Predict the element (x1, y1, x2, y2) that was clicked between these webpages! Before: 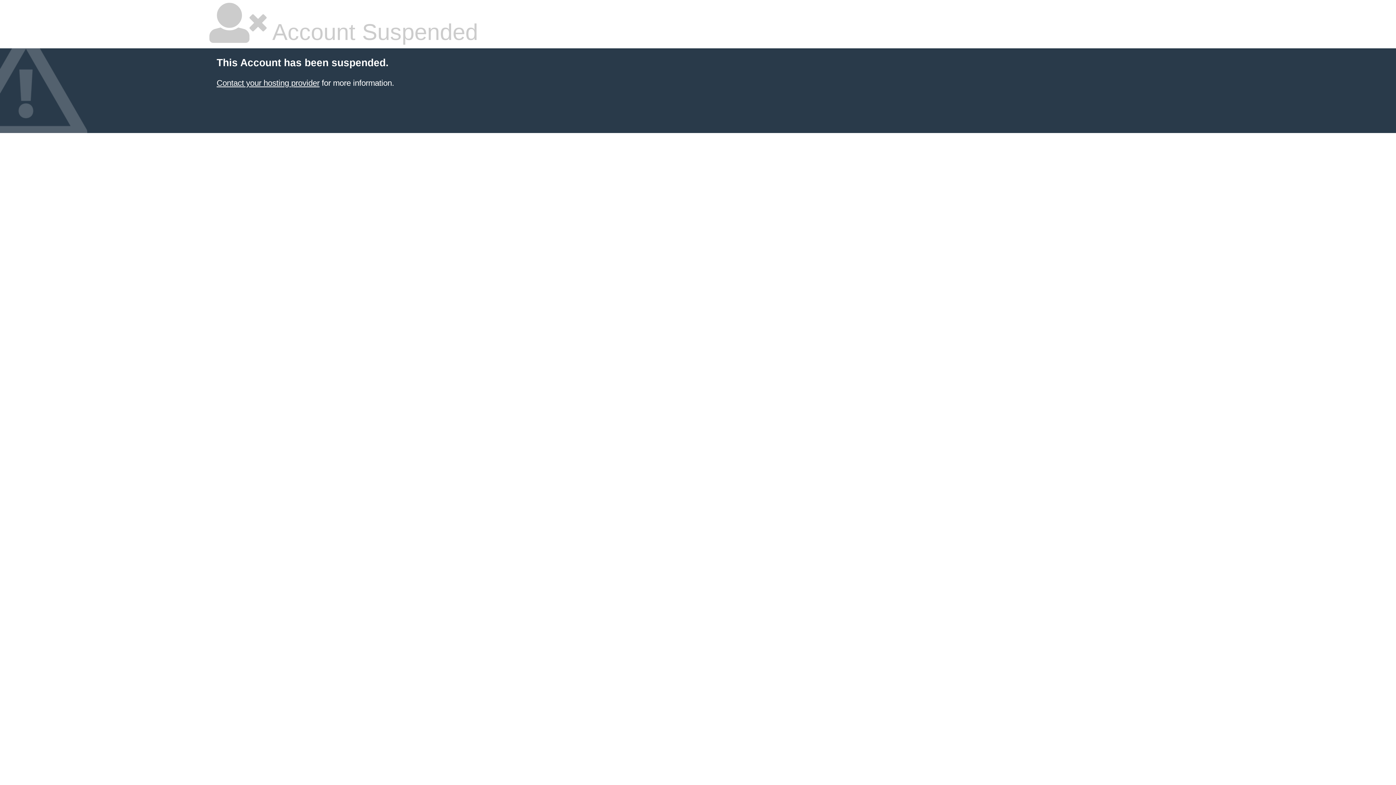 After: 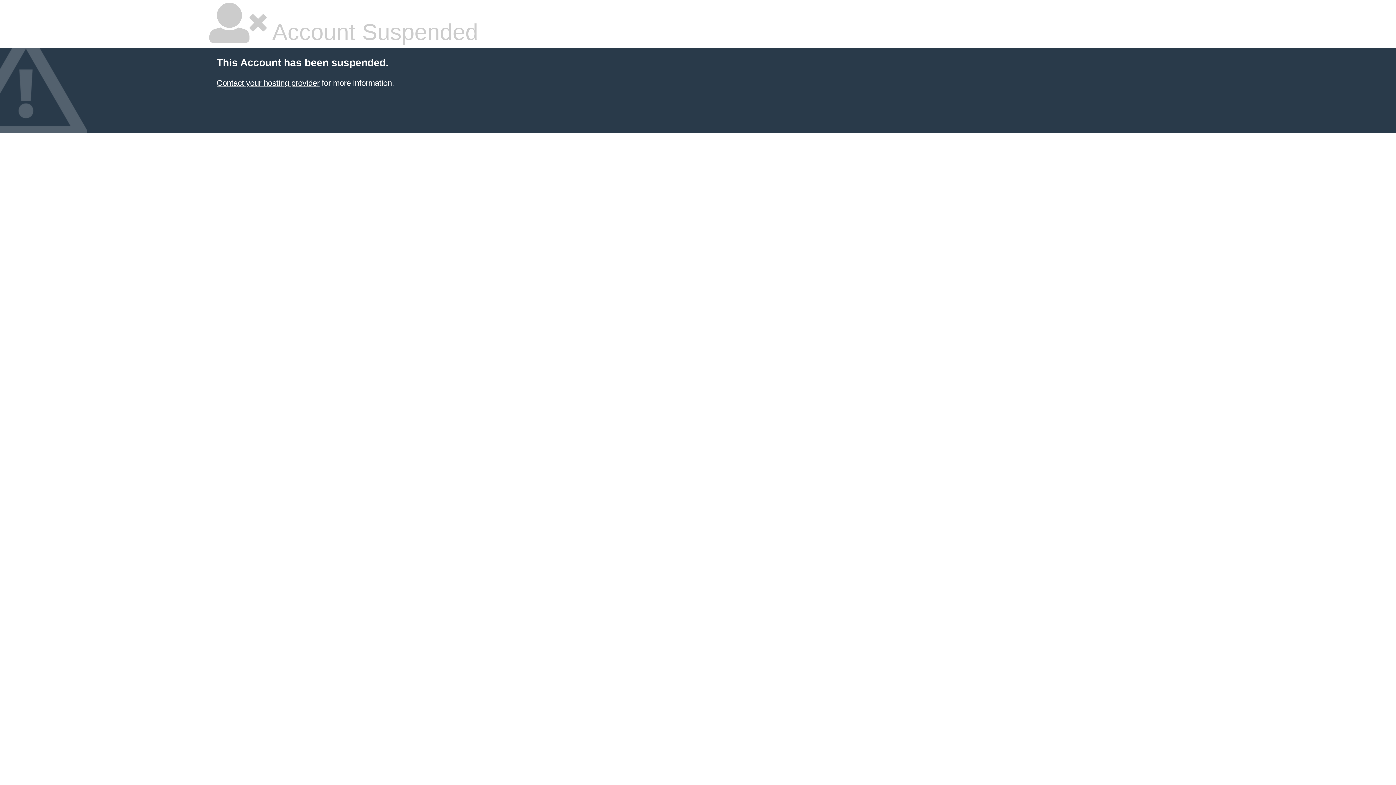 Action: label: Contact your hosting provider bbox: (216, 78, 319, 87)